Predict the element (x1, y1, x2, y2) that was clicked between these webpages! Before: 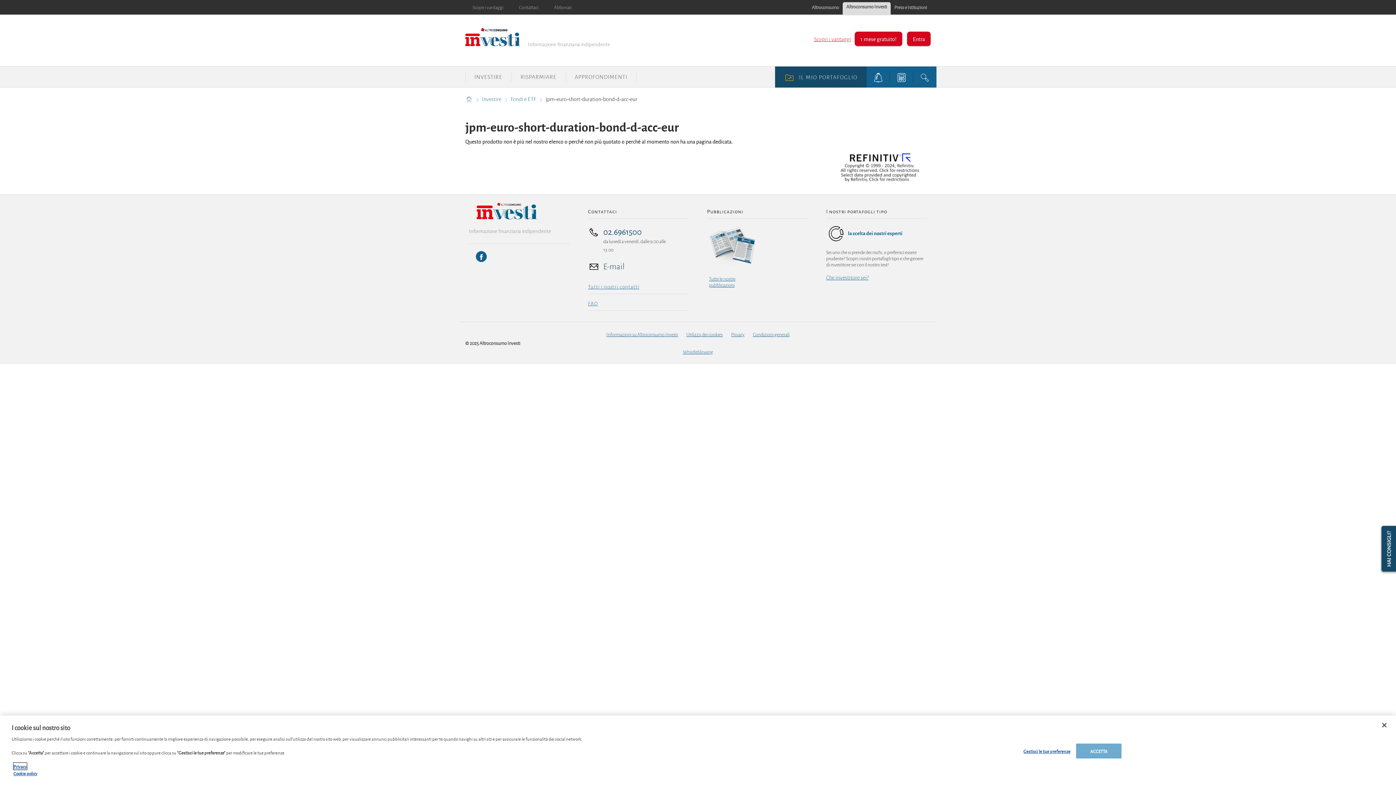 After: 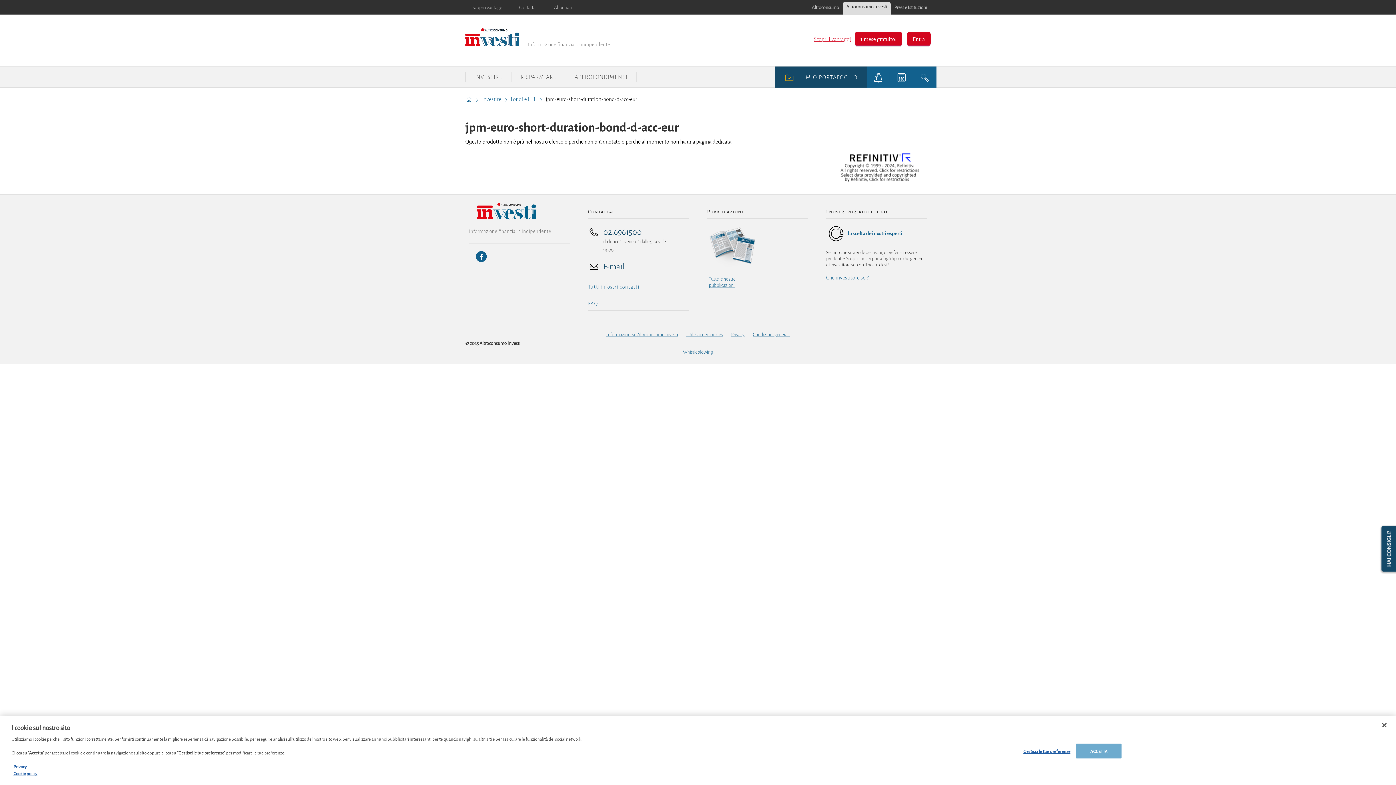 Action: bbox: (829, 152, 930, 194)